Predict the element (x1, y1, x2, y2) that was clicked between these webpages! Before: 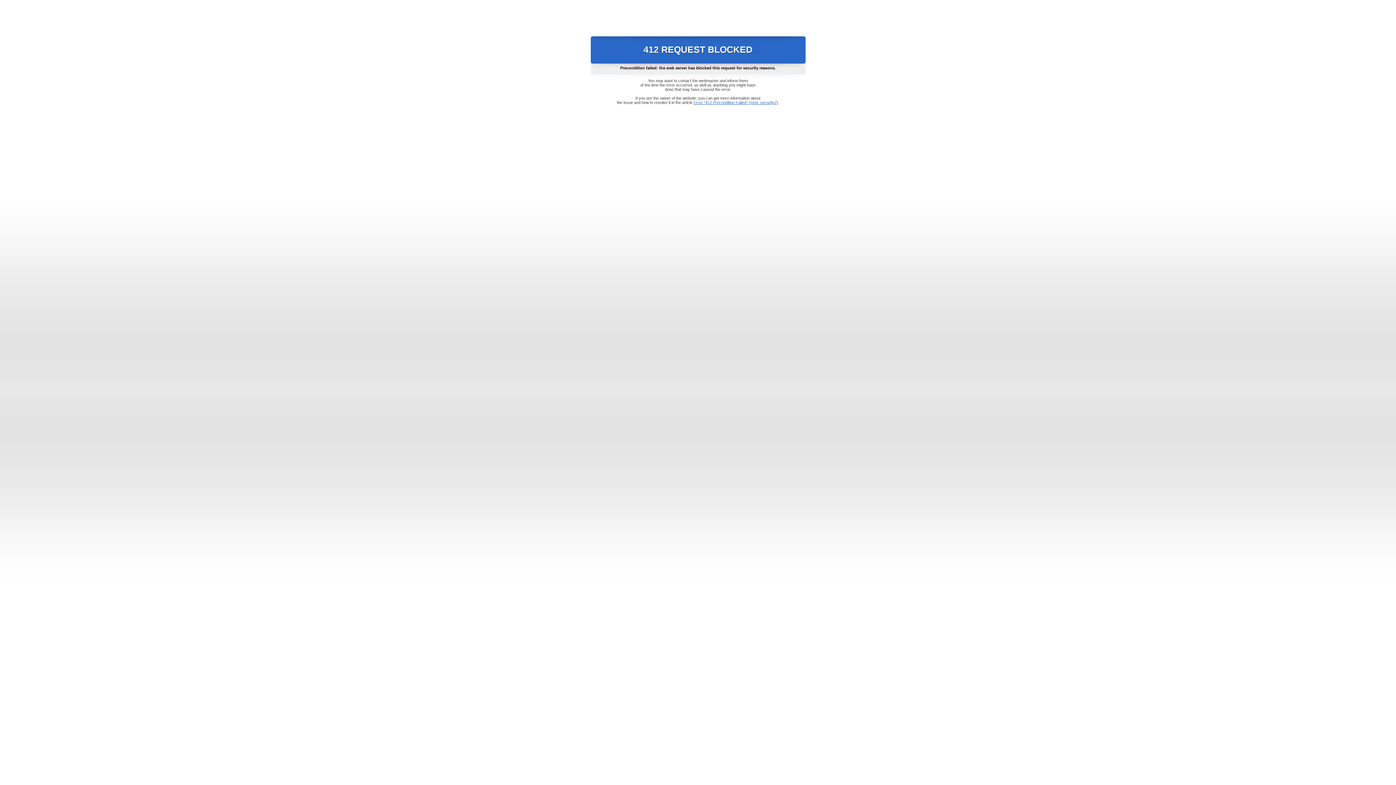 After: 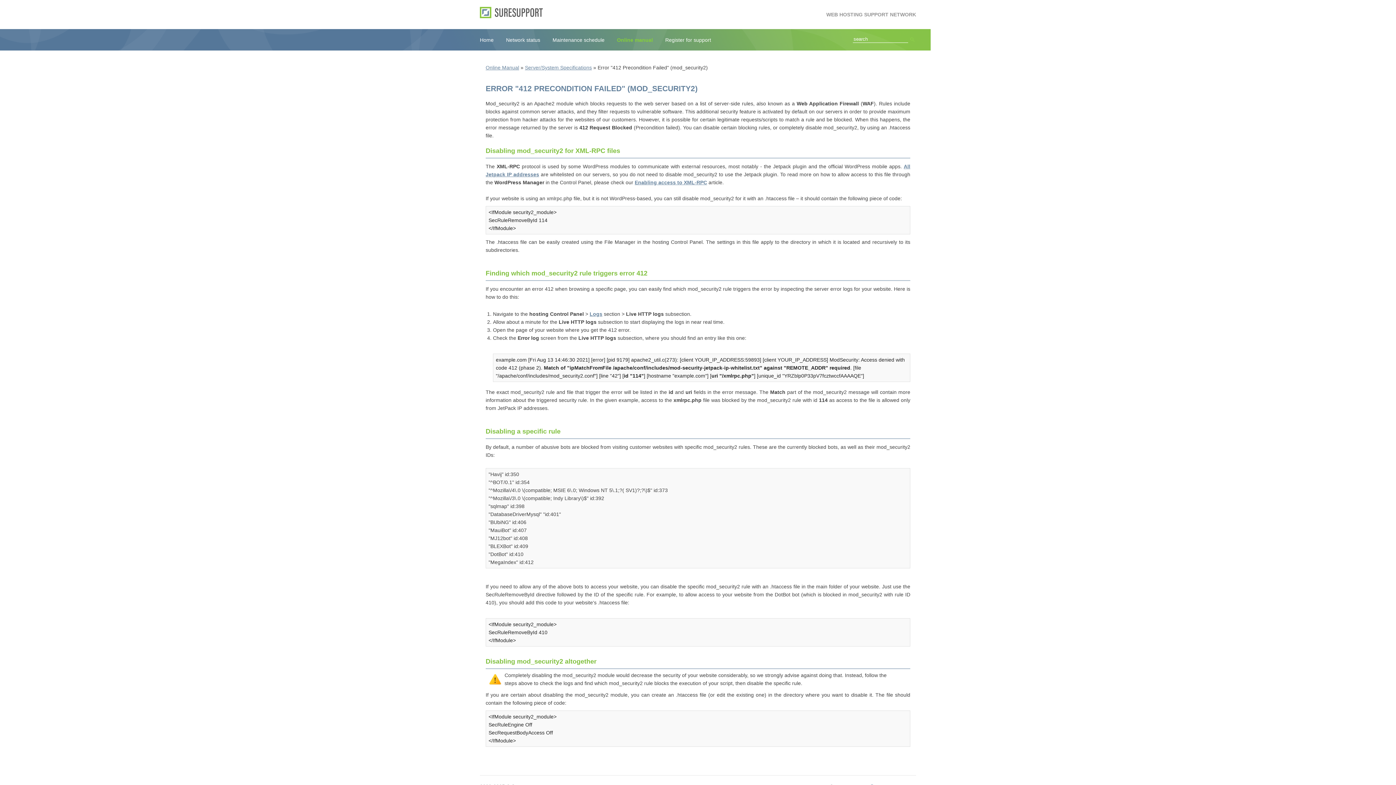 Action: bbox: (693, 100, 778, 104) label: Error "412 Precondition Failed" (mod_security2)